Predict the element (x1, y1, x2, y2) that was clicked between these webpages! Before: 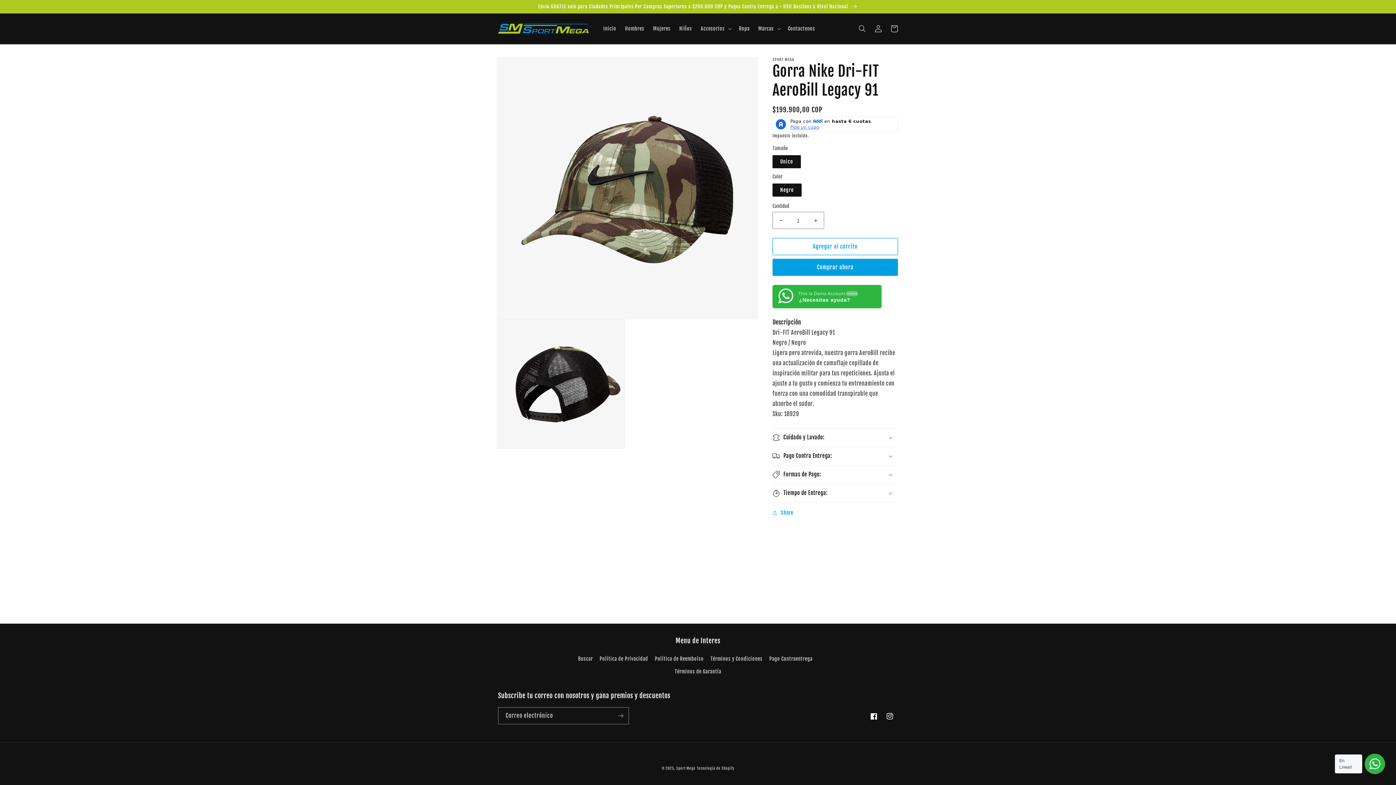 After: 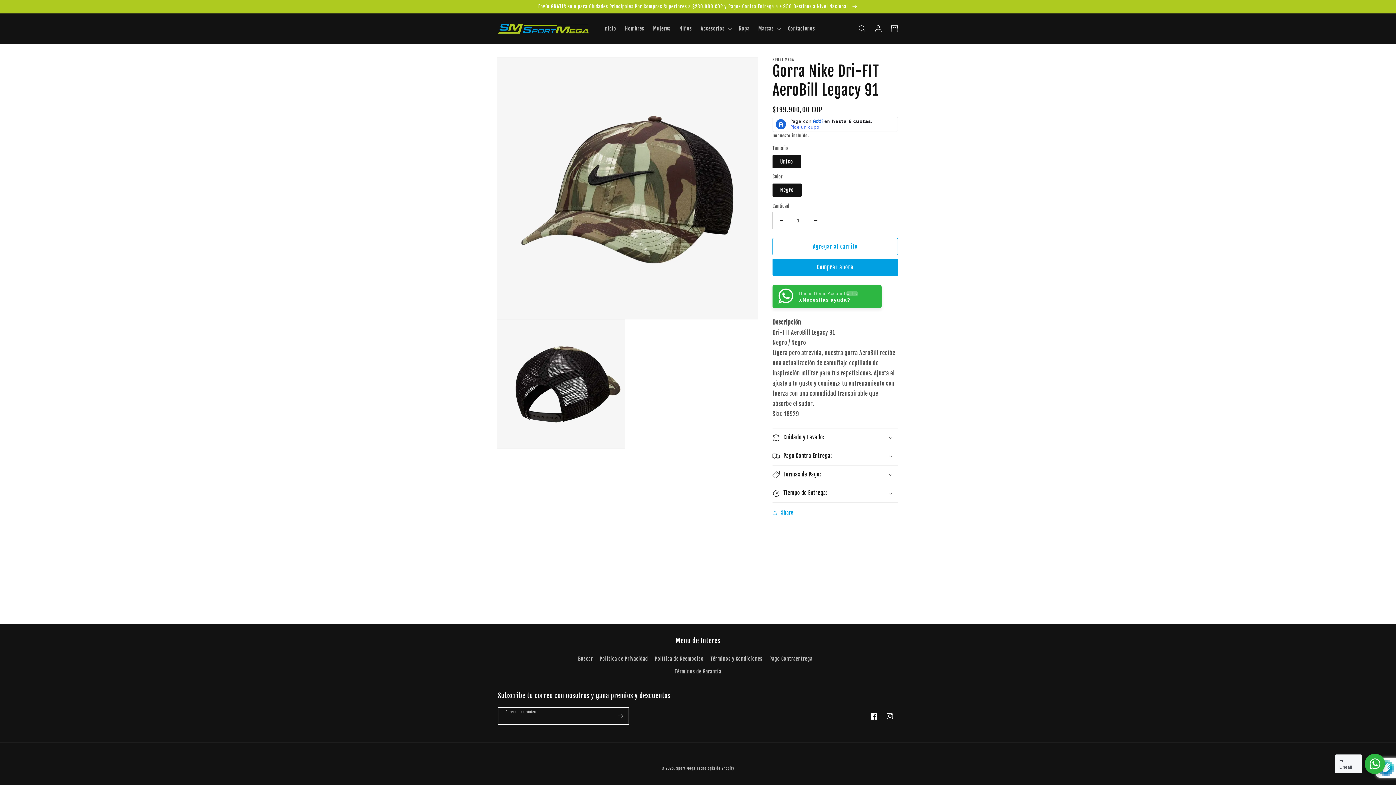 Action: bbox: (612, 707, 628, 724) label: Suscribirse